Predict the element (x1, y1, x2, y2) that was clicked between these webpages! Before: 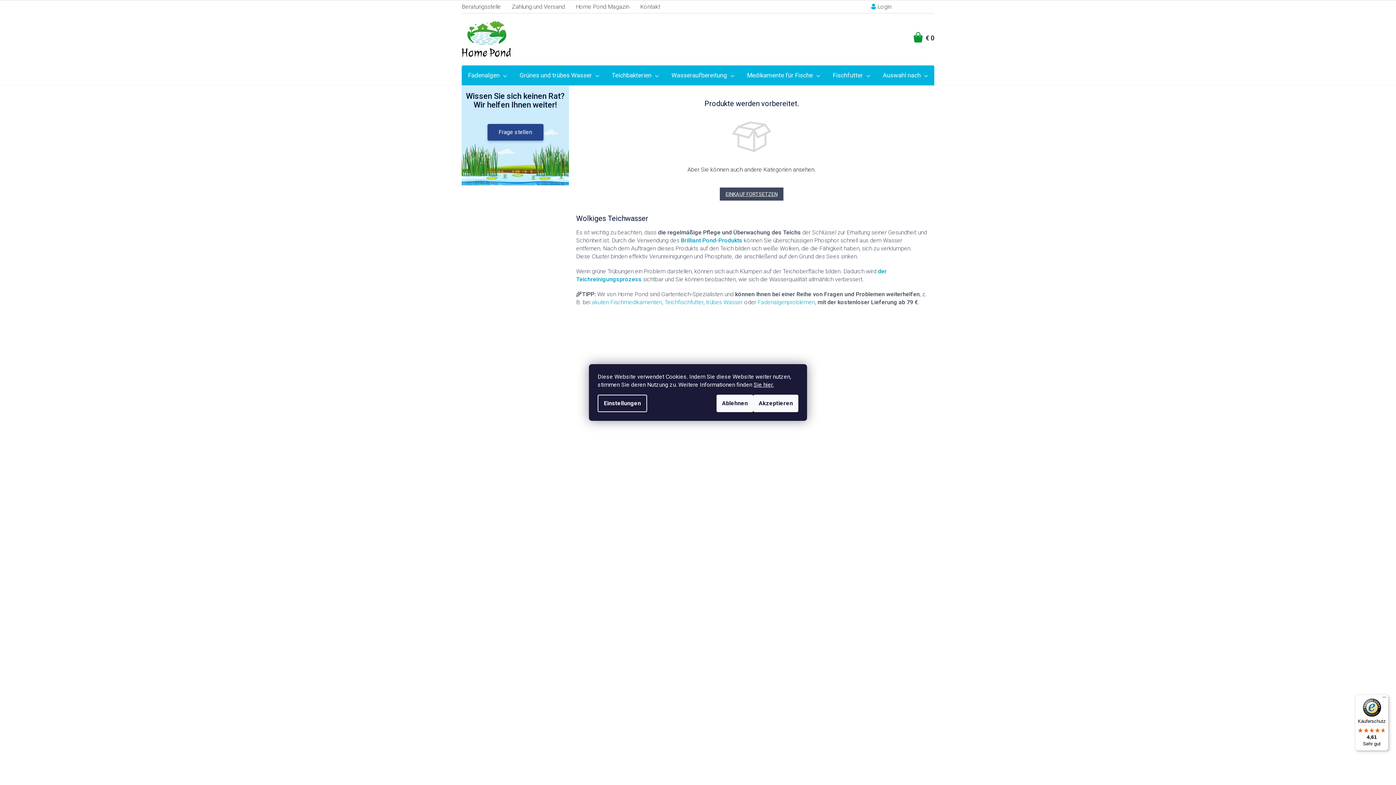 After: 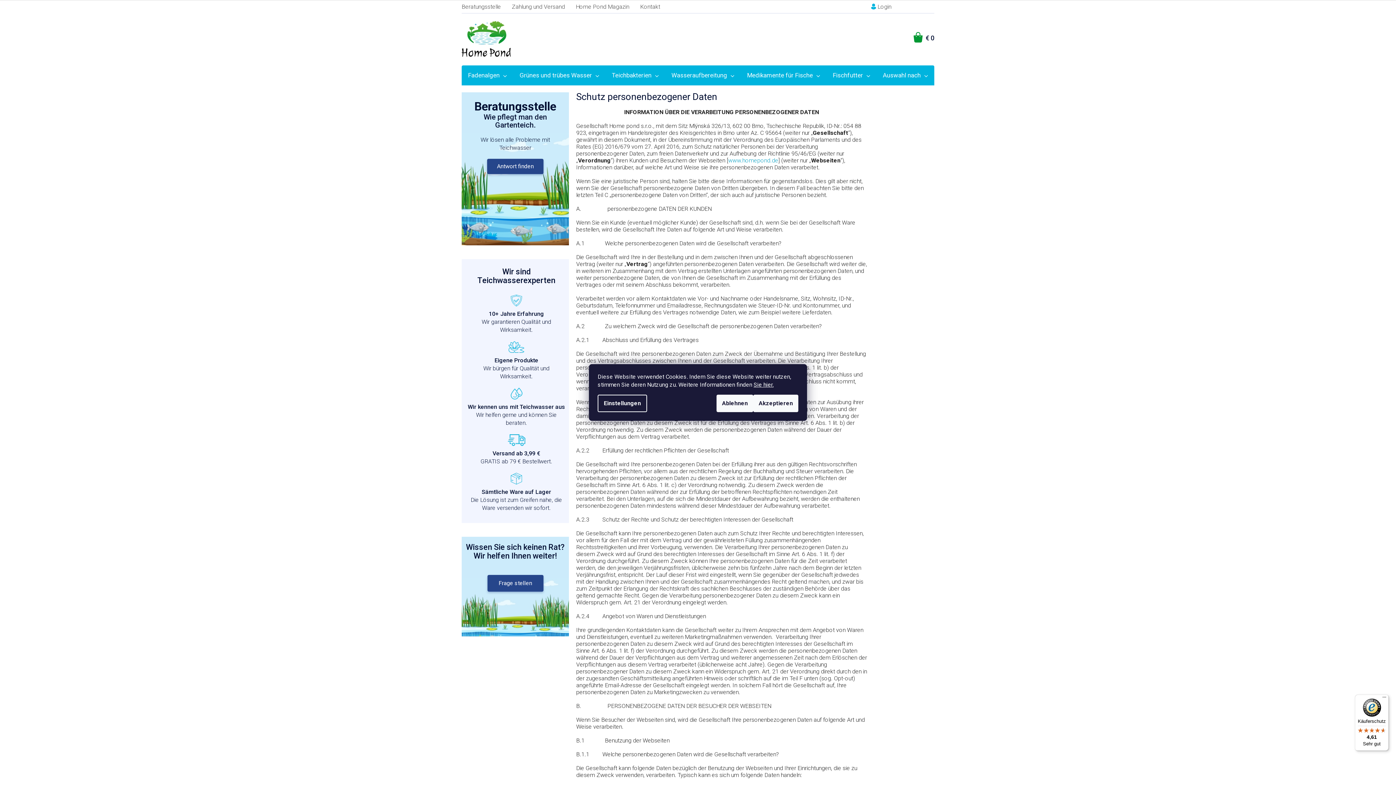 Action: label: Sie hier. bbox: (753, 381, 773, 388)